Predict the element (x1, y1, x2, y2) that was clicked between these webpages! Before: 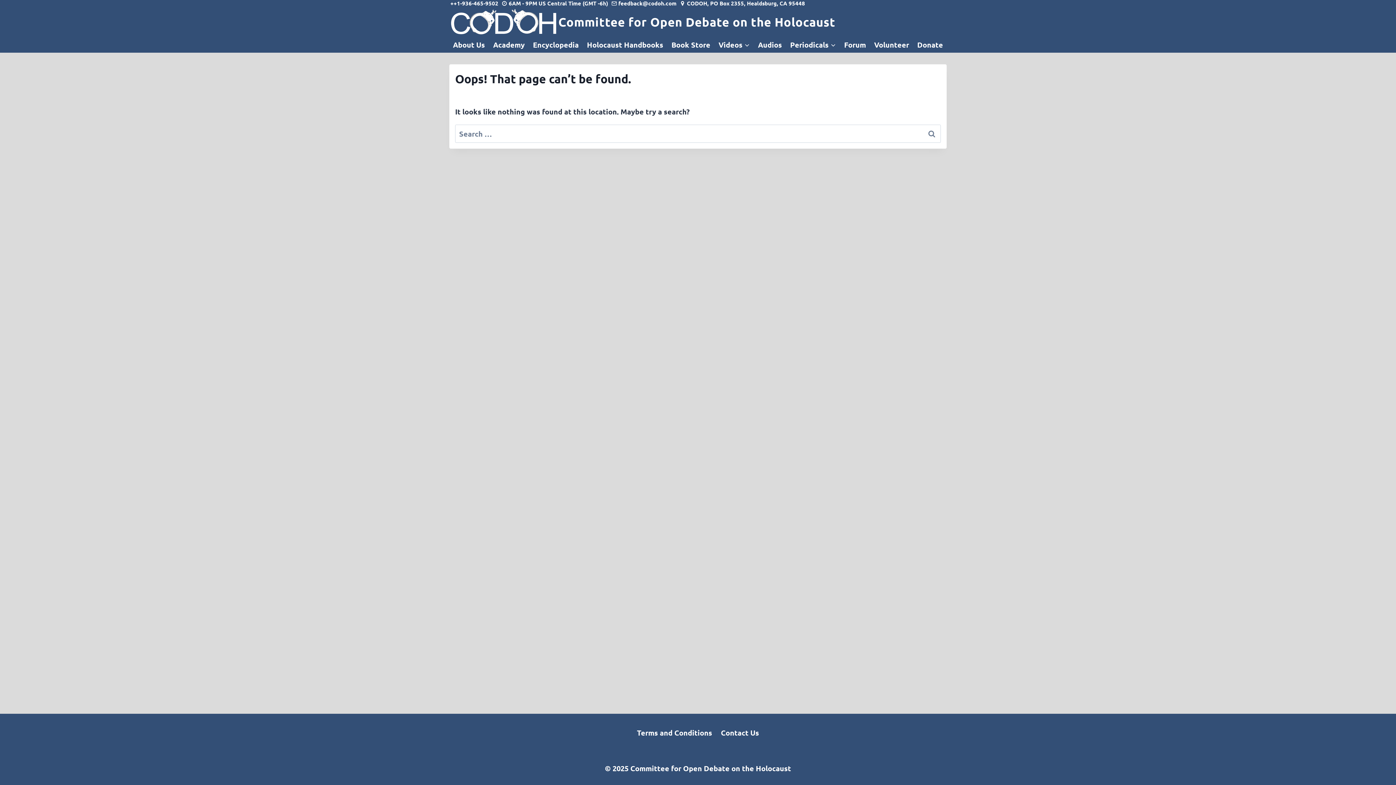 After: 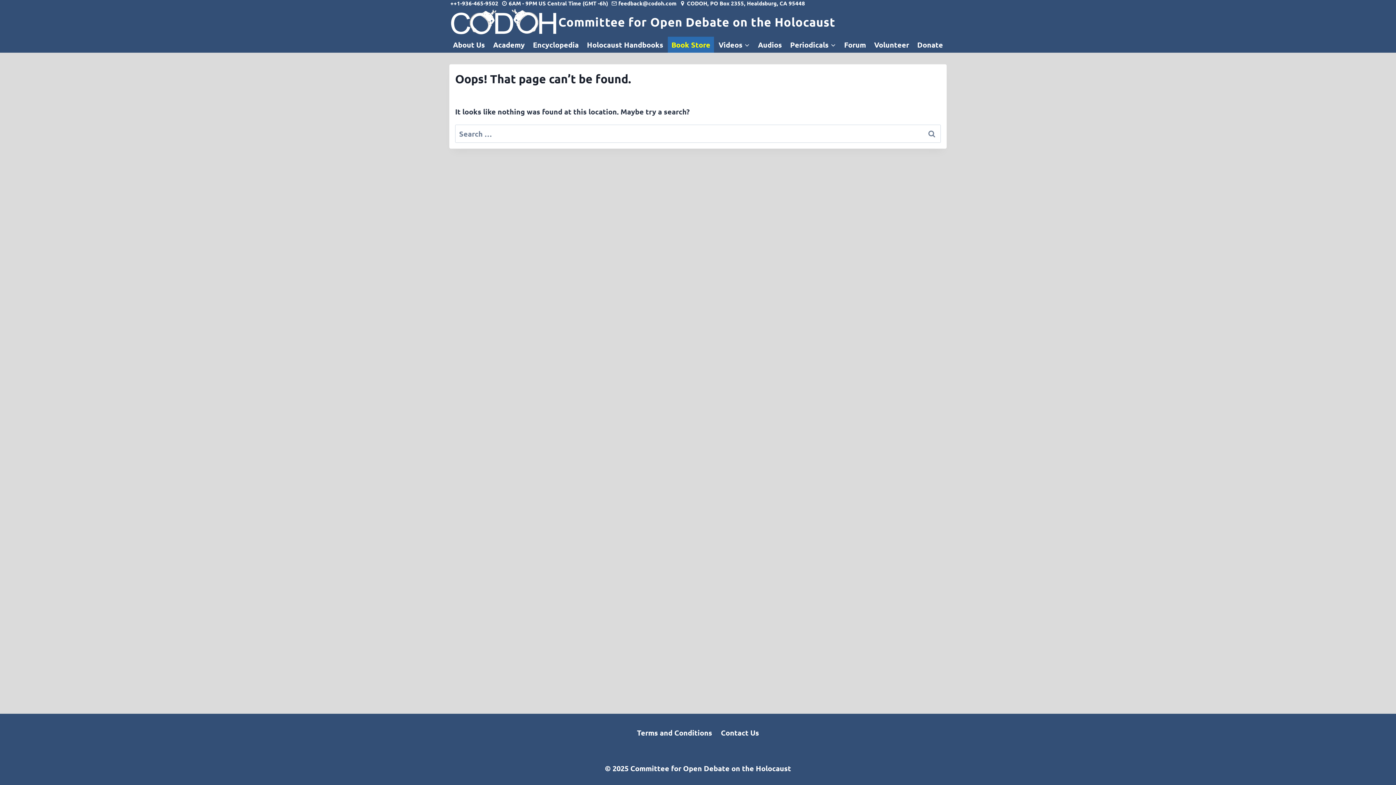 Action: bbox: (668, 36, 714, 52) label: Book Store